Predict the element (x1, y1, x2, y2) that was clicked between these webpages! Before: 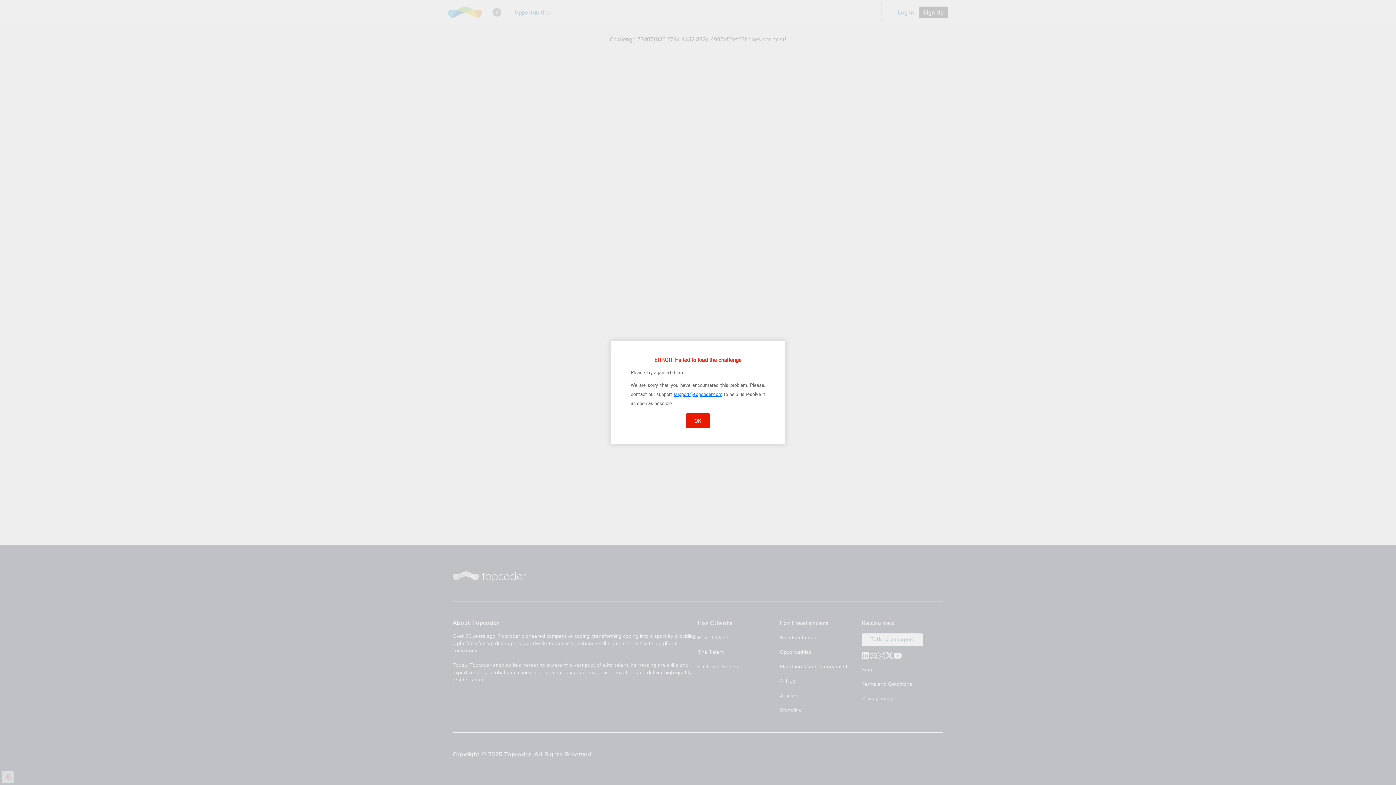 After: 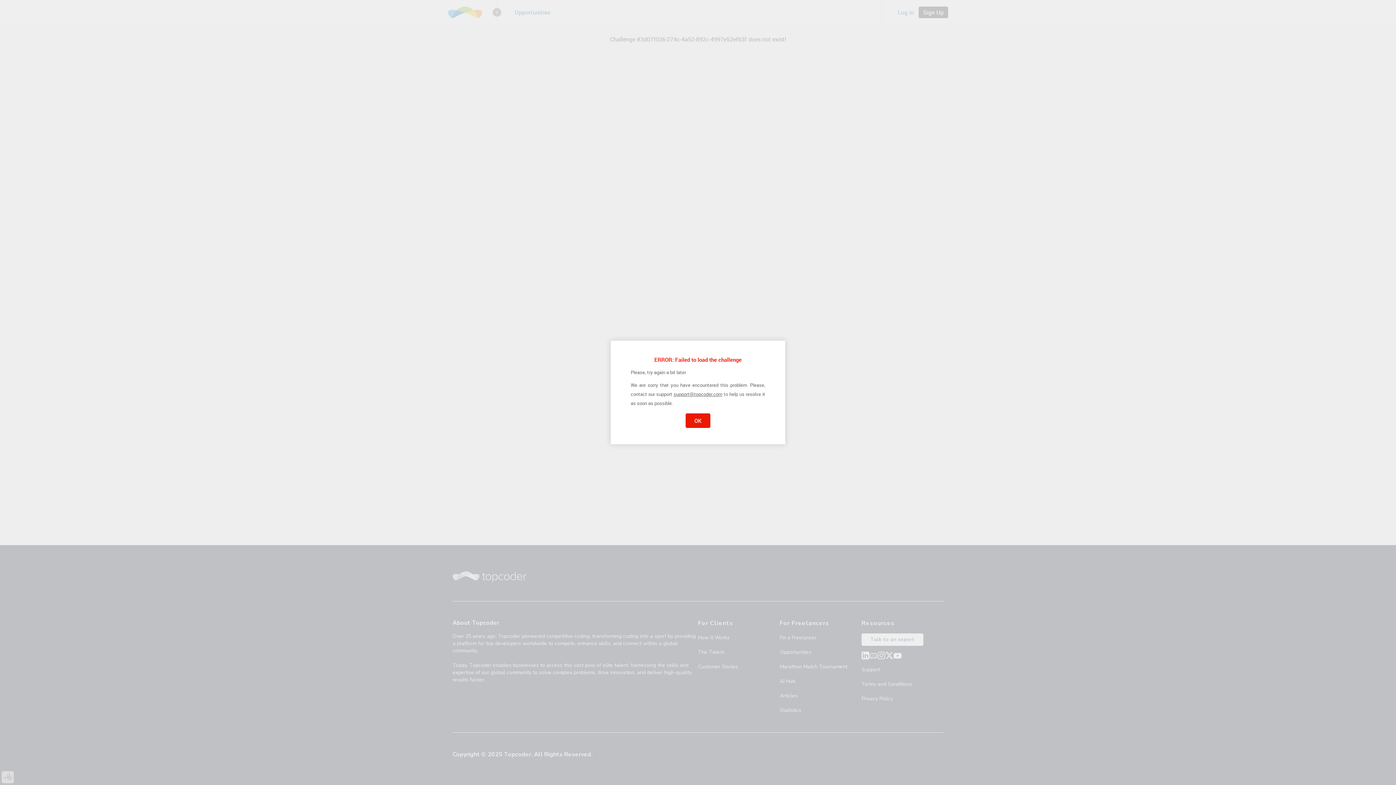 Action: label: support@topcoder.com bbox: (673, 391, 722, 397)